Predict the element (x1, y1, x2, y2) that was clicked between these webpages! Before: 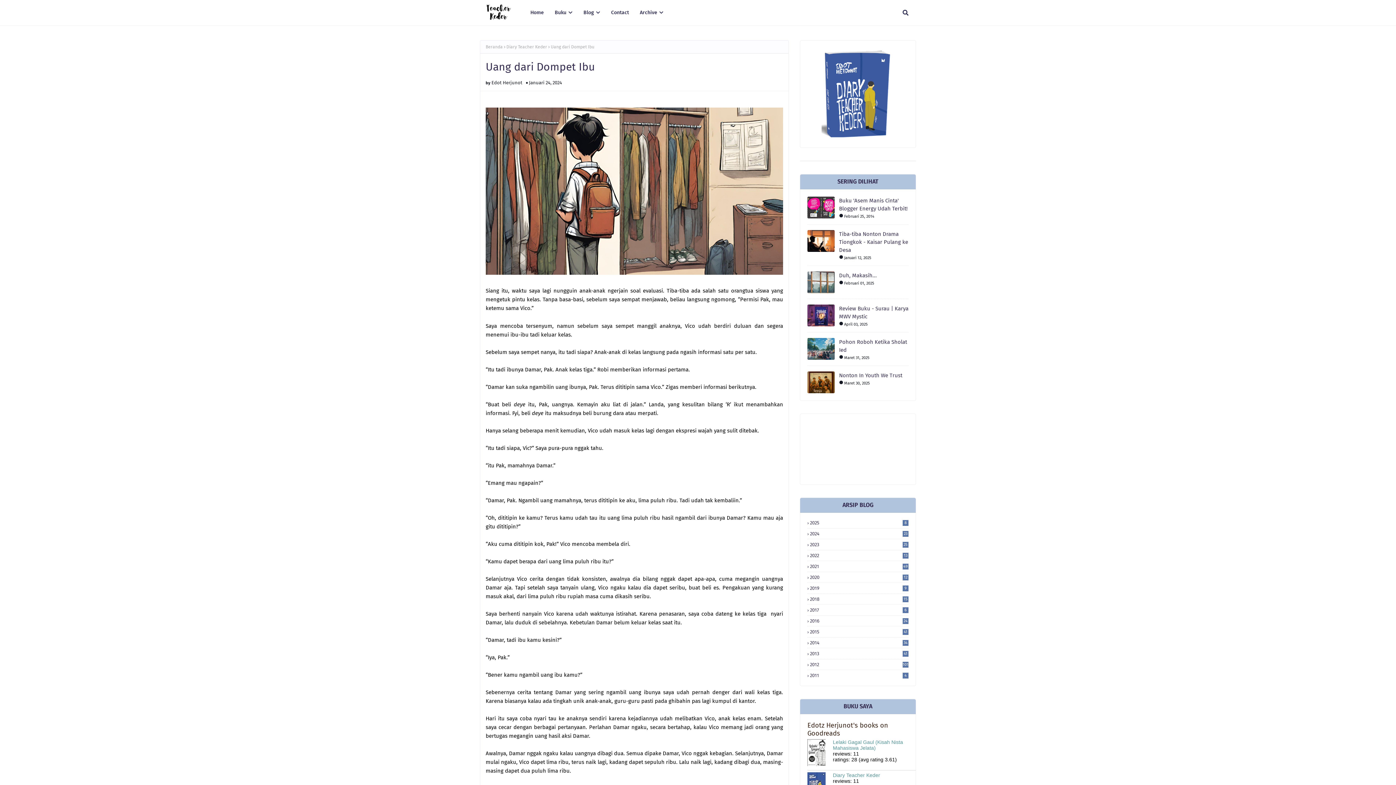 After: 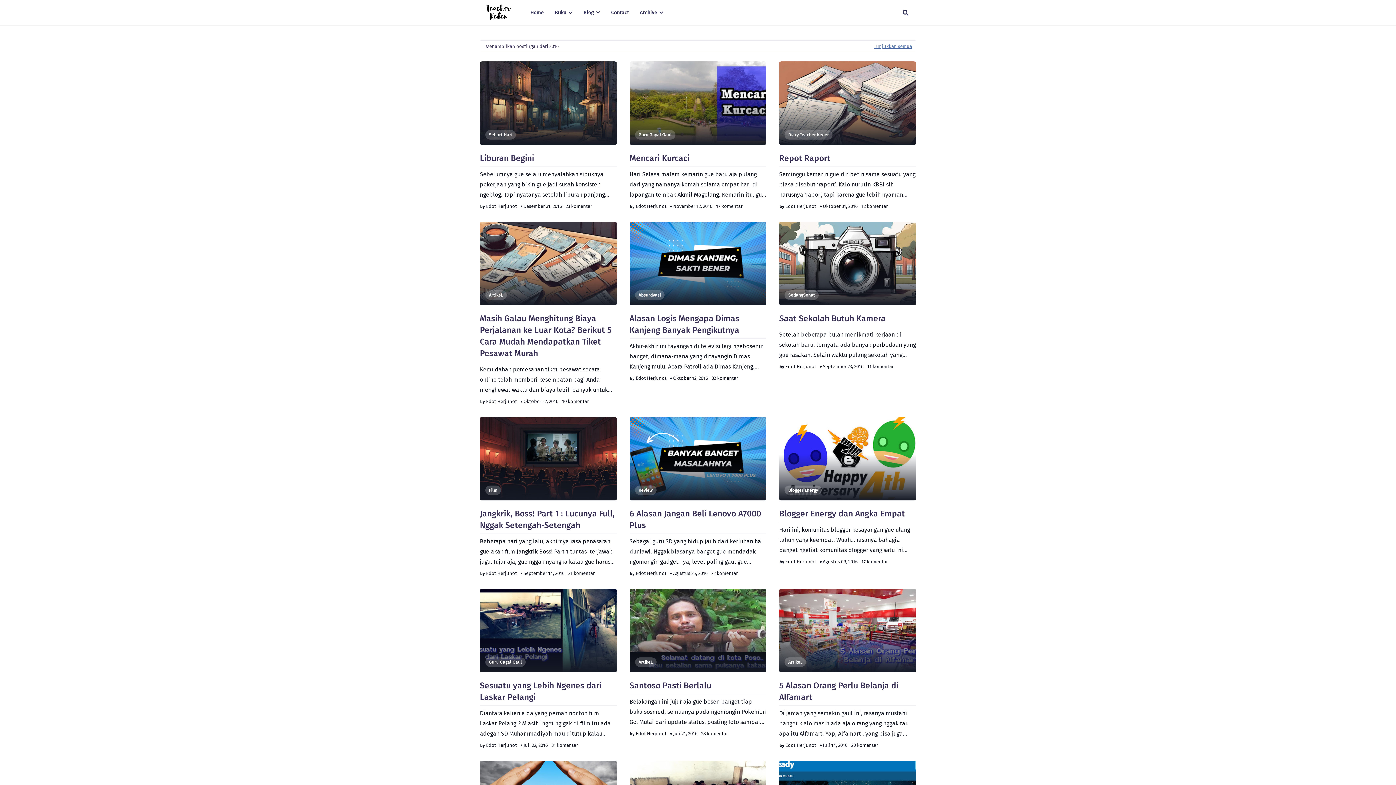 Action: label: 2016
24 bbox: (807, 618, 908, 624)